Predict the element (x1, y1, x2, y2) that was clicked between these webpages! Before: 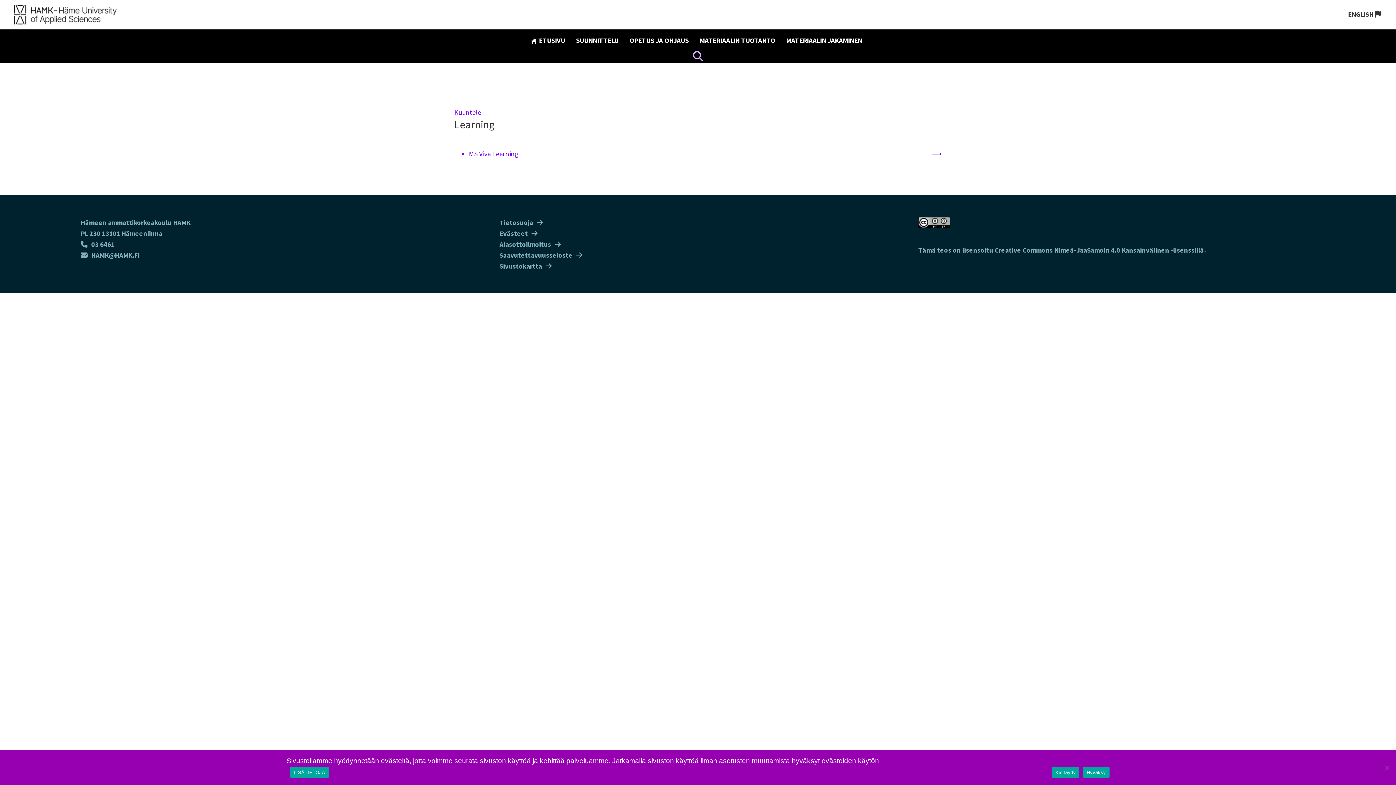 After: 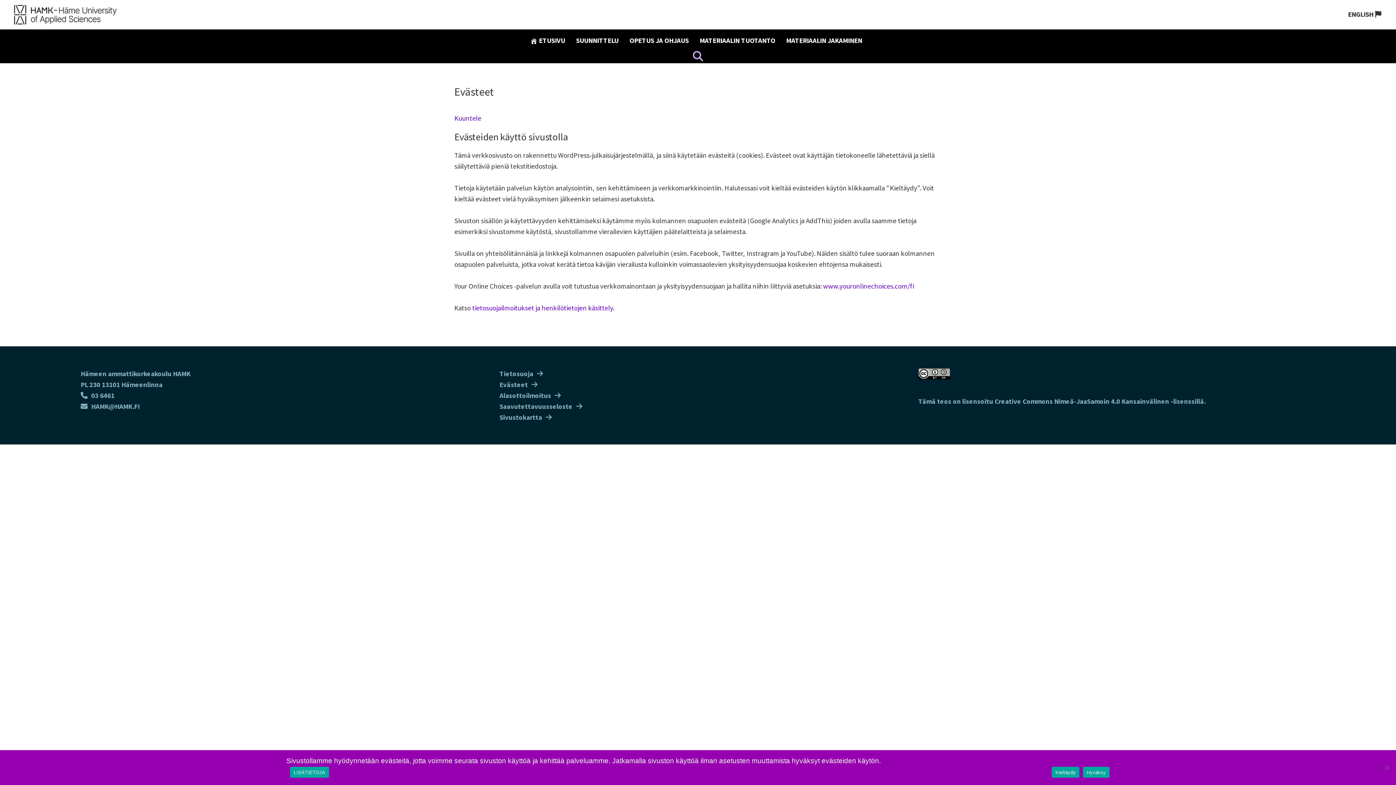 Action: label: Evästeet bbox: (499, 229, 537, 237)